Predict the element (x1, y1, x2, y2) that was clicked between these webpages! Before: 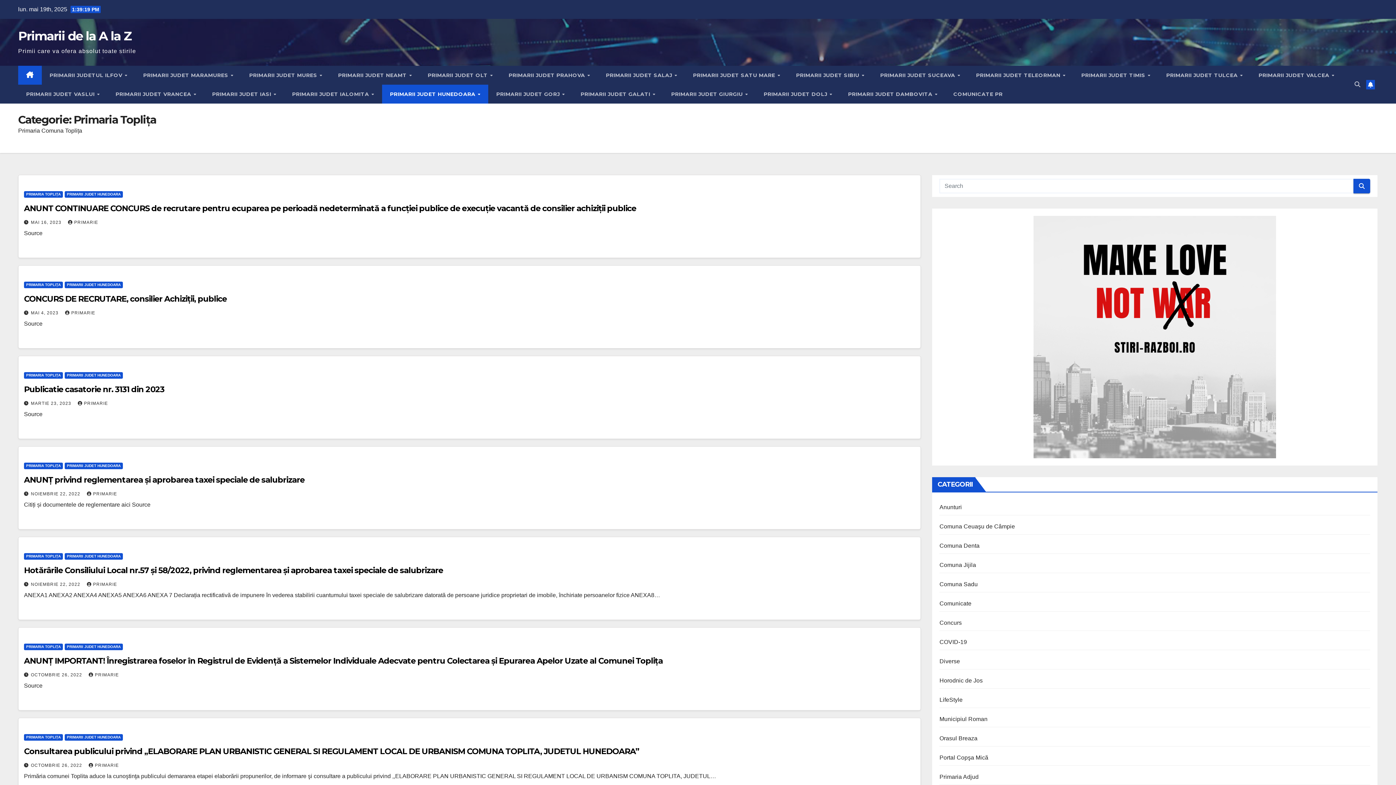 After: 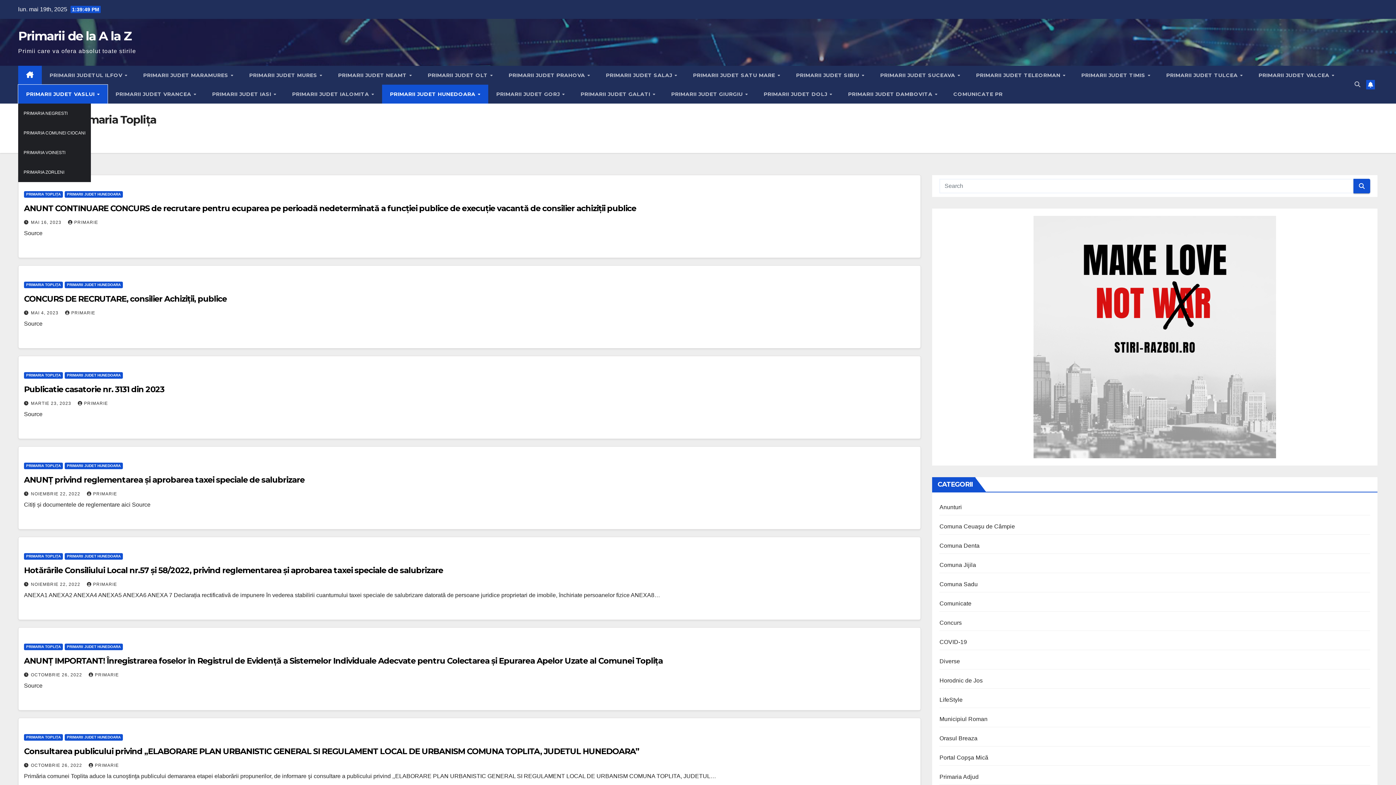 Action: label: PRIMARII JUDET VASLUI  bbox: (18, 84, 107, 103)